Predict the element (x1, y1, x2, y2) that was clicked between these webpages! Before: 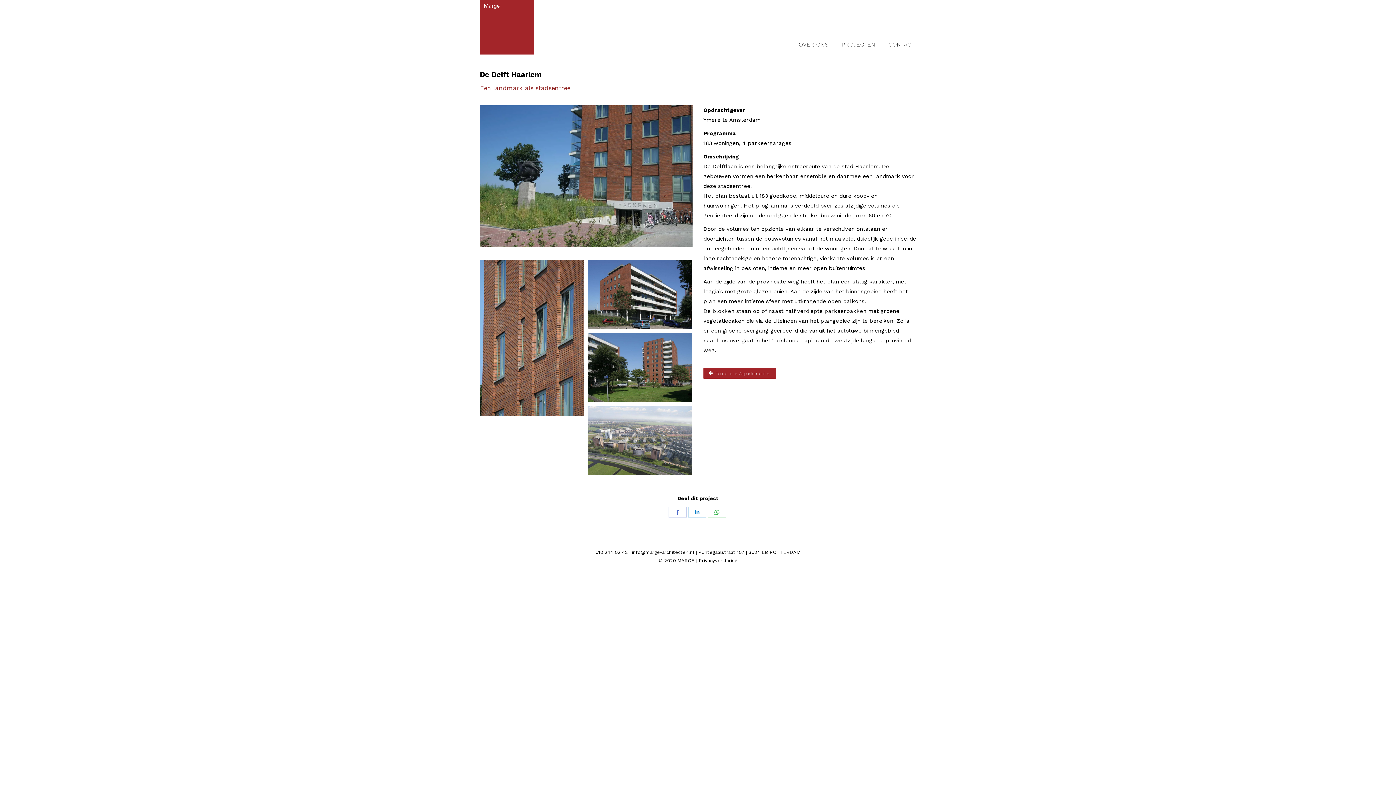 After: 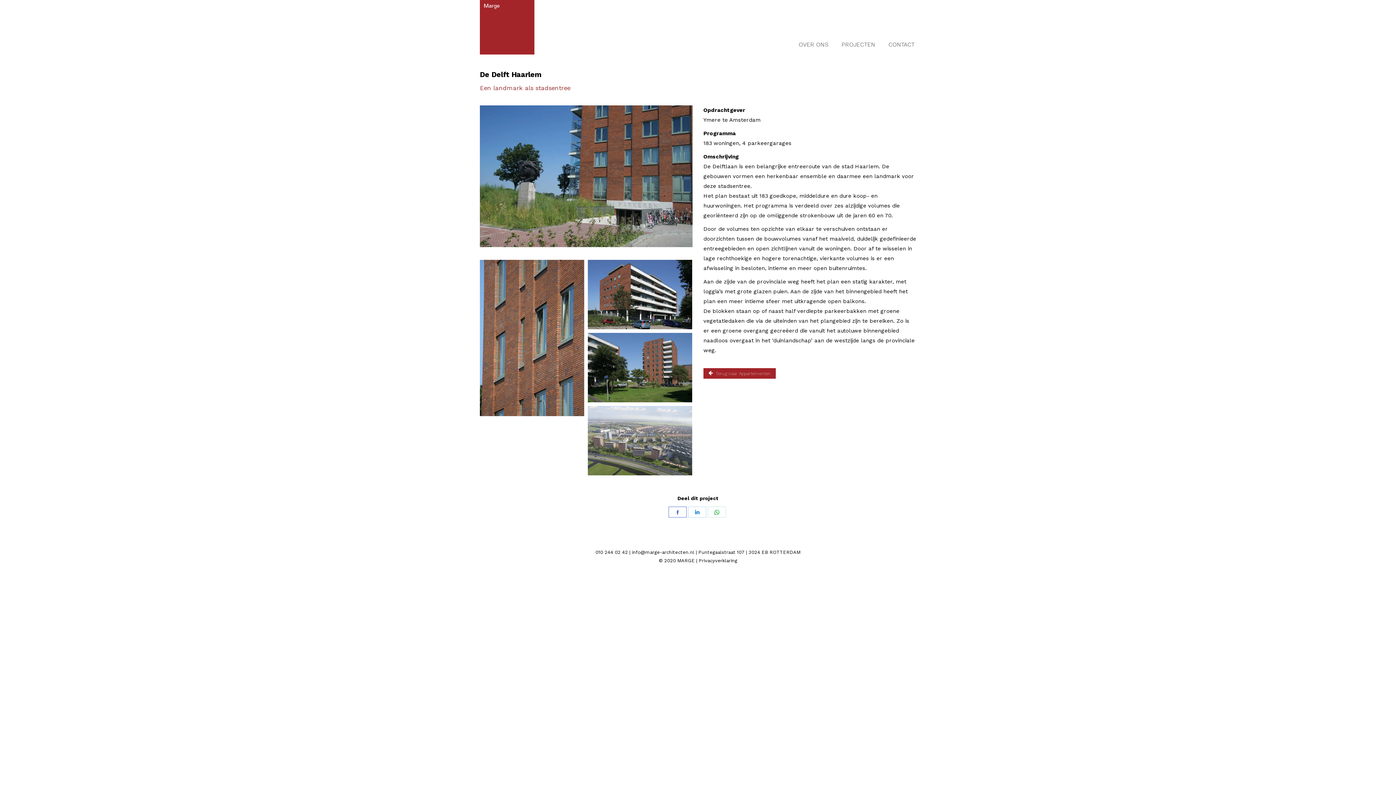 Action: bbox: (668, 506, 686, 517) label: Share on Facebook